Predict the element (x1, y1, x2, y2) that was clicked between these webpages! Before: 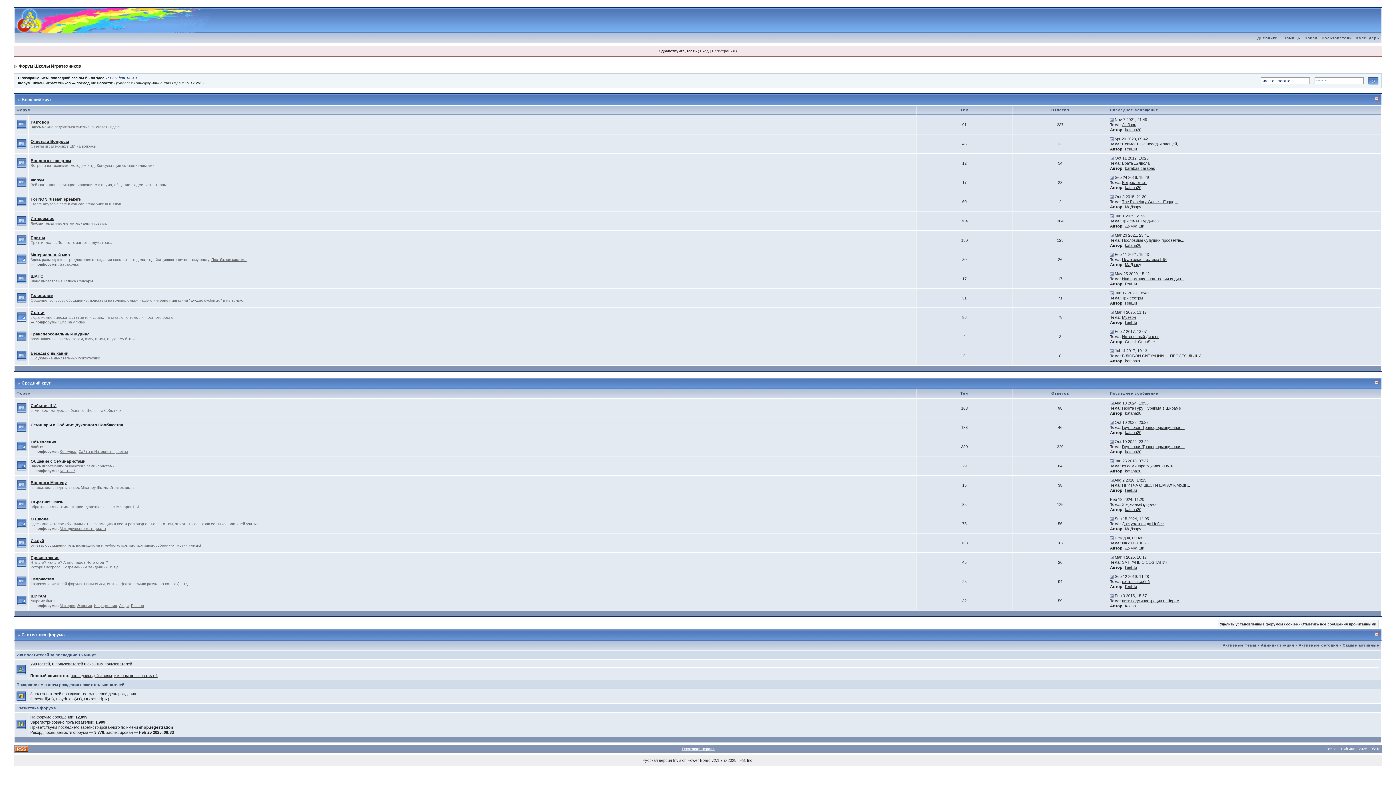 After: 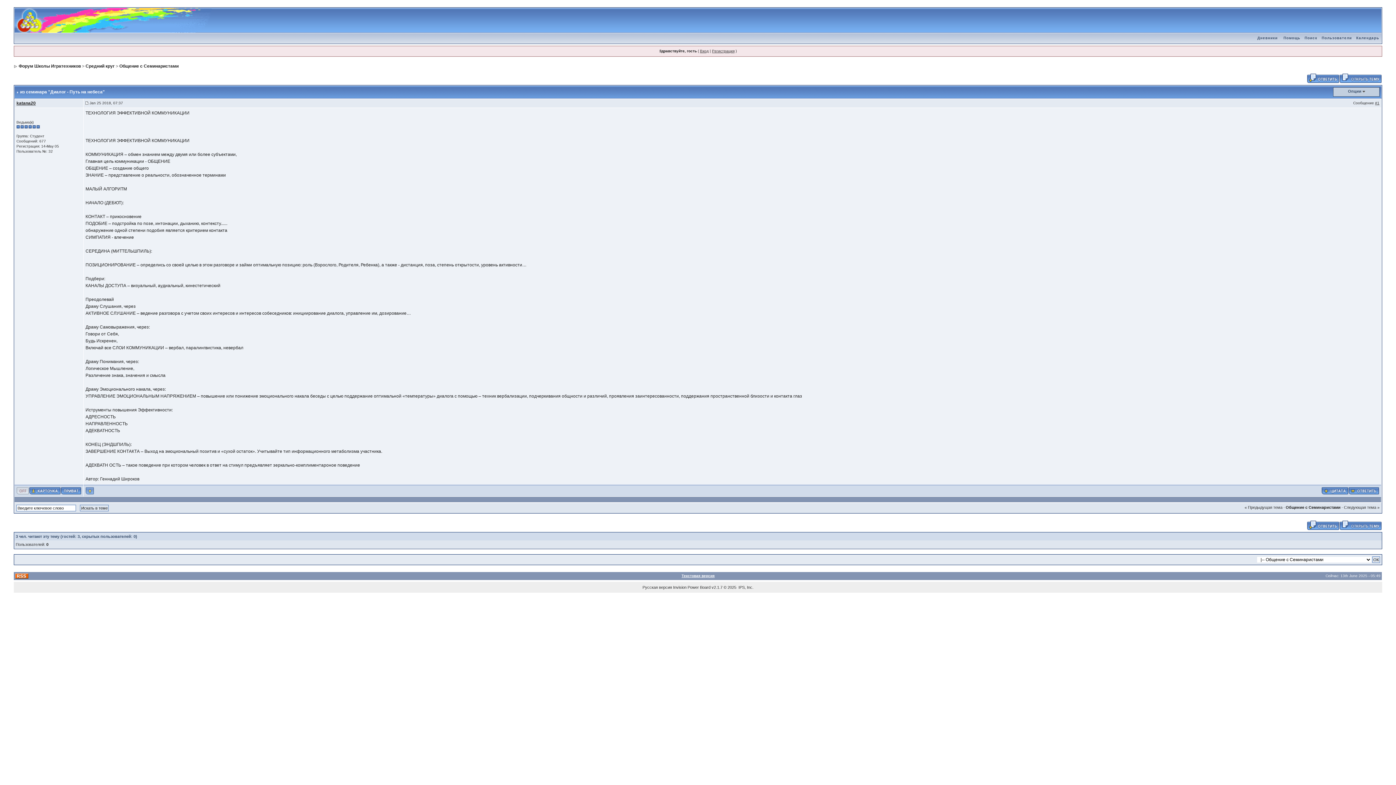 Action: bbox: (1110, 458, 1113, 463)